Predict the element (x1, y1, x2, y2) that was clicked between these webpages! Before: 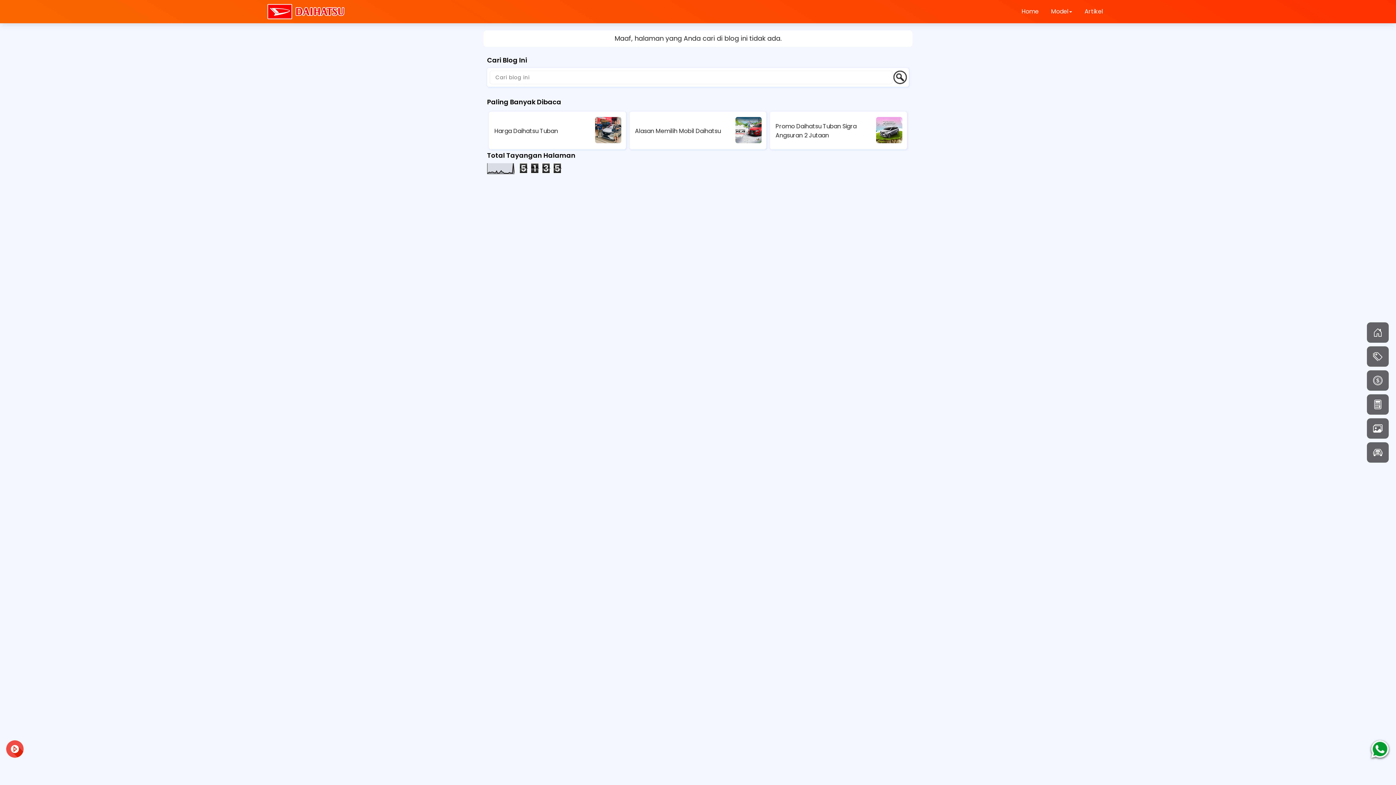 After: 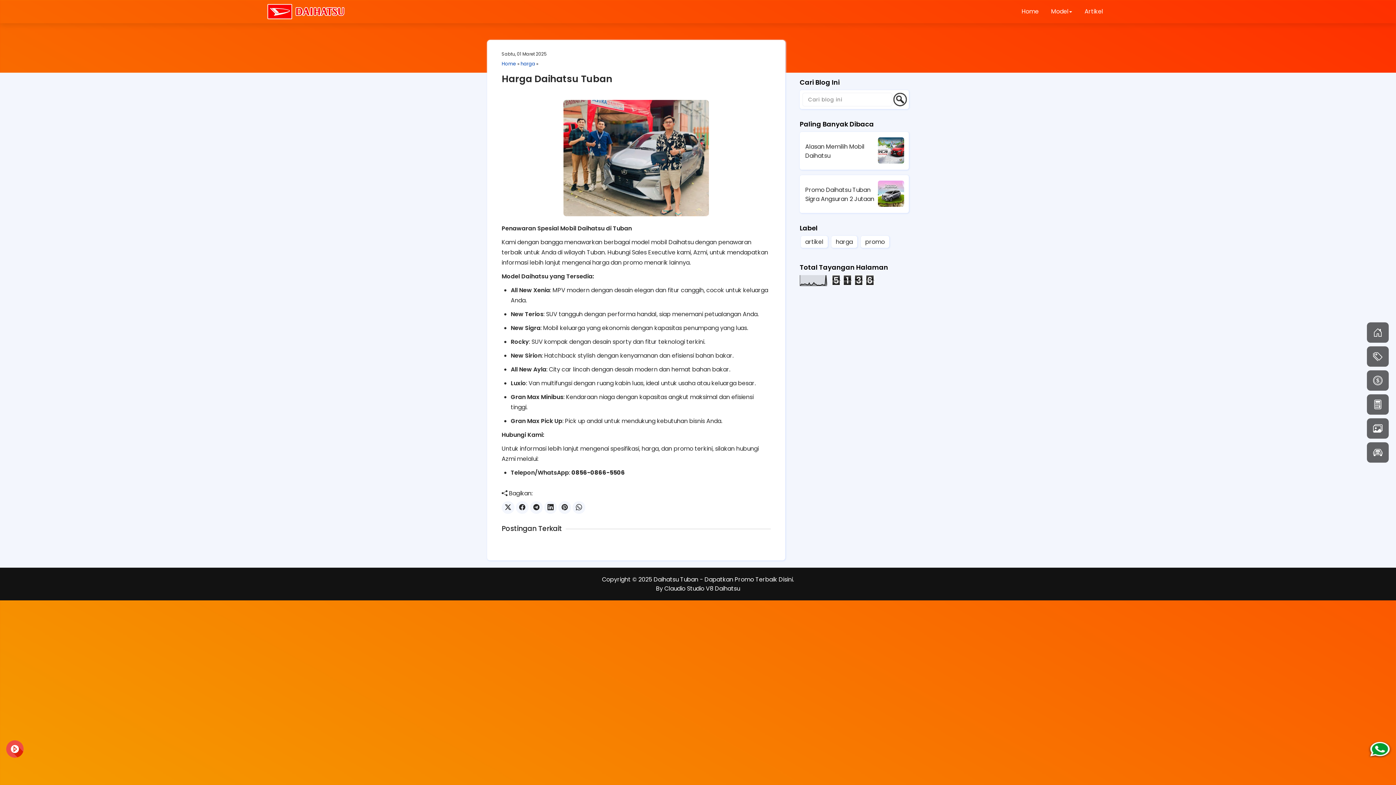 Action: bbox: (595, 124, 621, 134)